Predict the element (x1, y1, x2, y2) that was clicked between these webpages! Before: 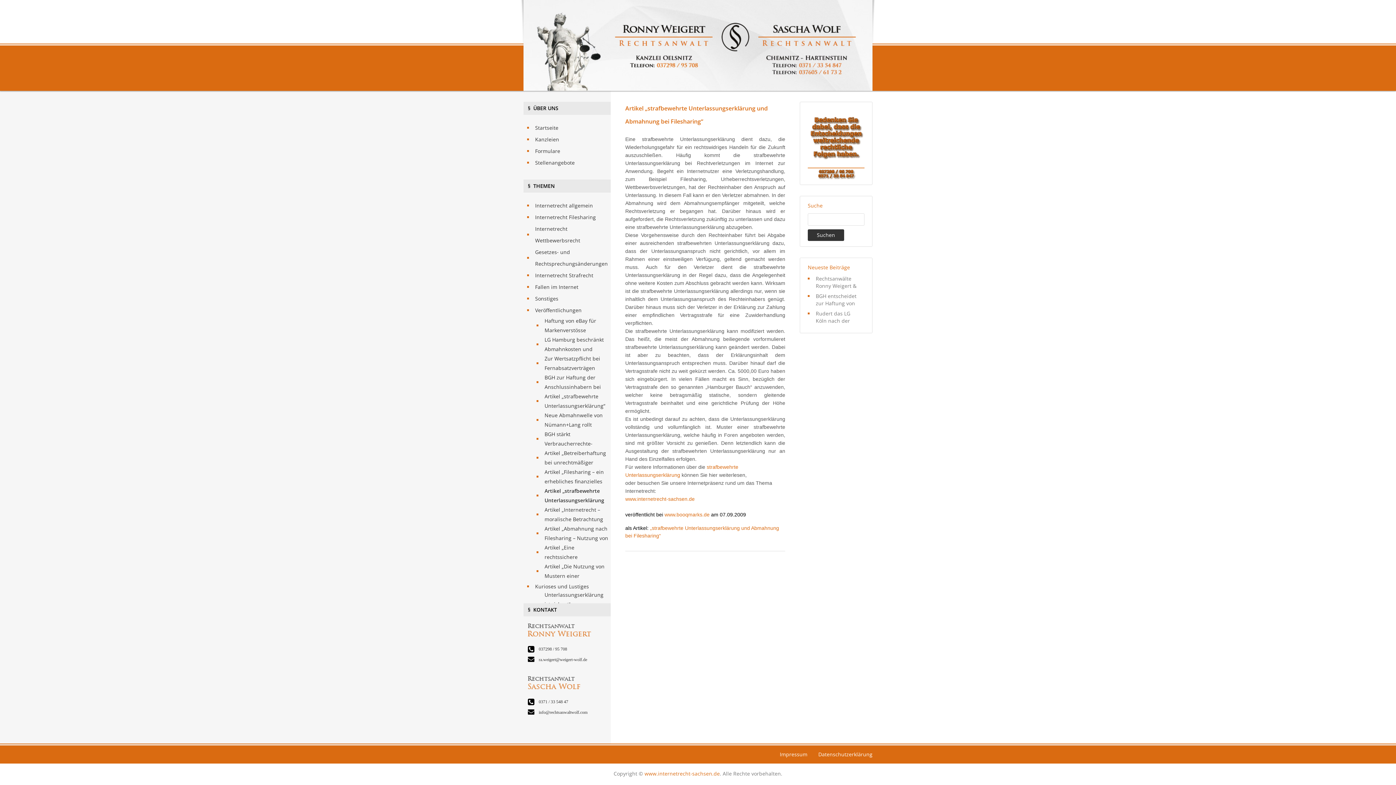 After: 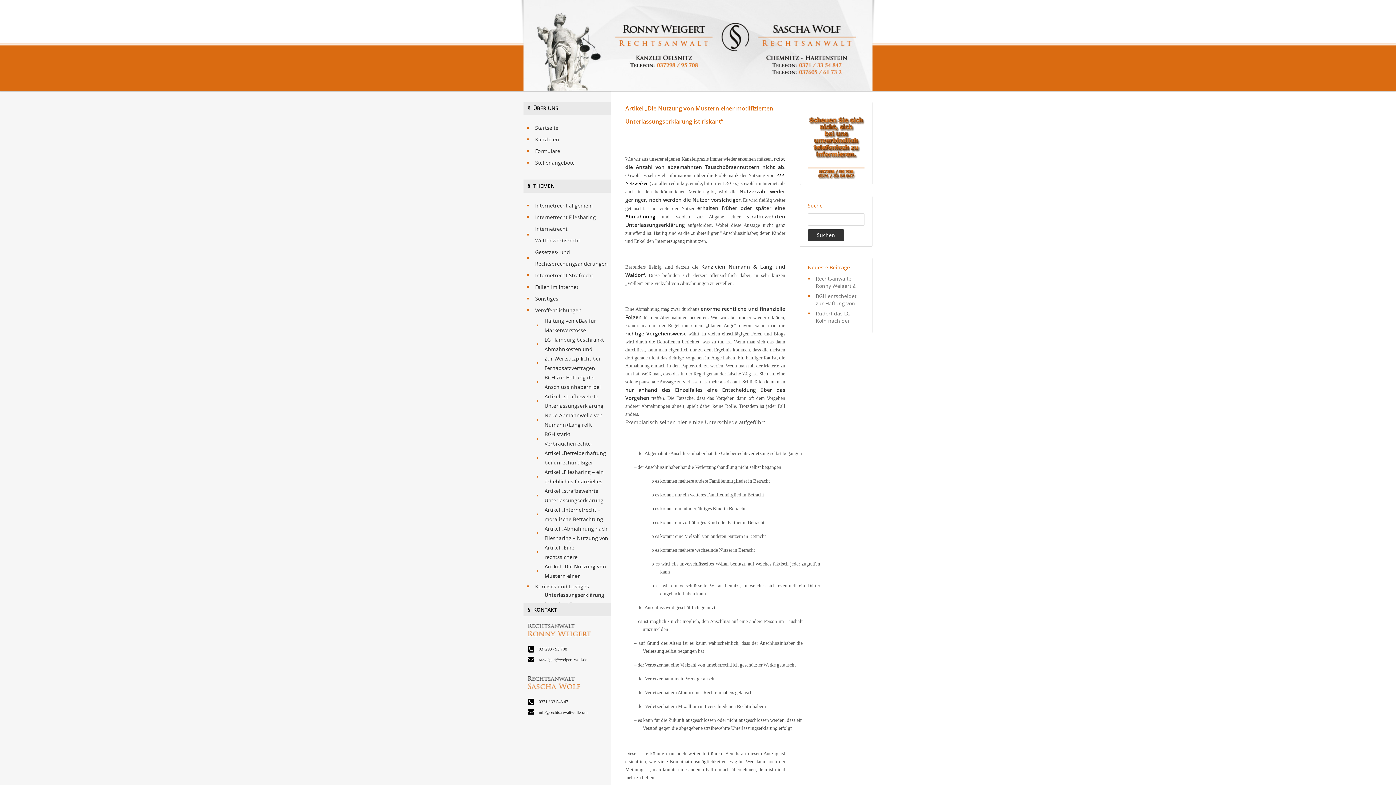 Action: bbox: (542, 562, 610, 581) label: Artikel „Die Nutzung von Mustern einer modifizierten Unterlassungserklärung ist riskant“